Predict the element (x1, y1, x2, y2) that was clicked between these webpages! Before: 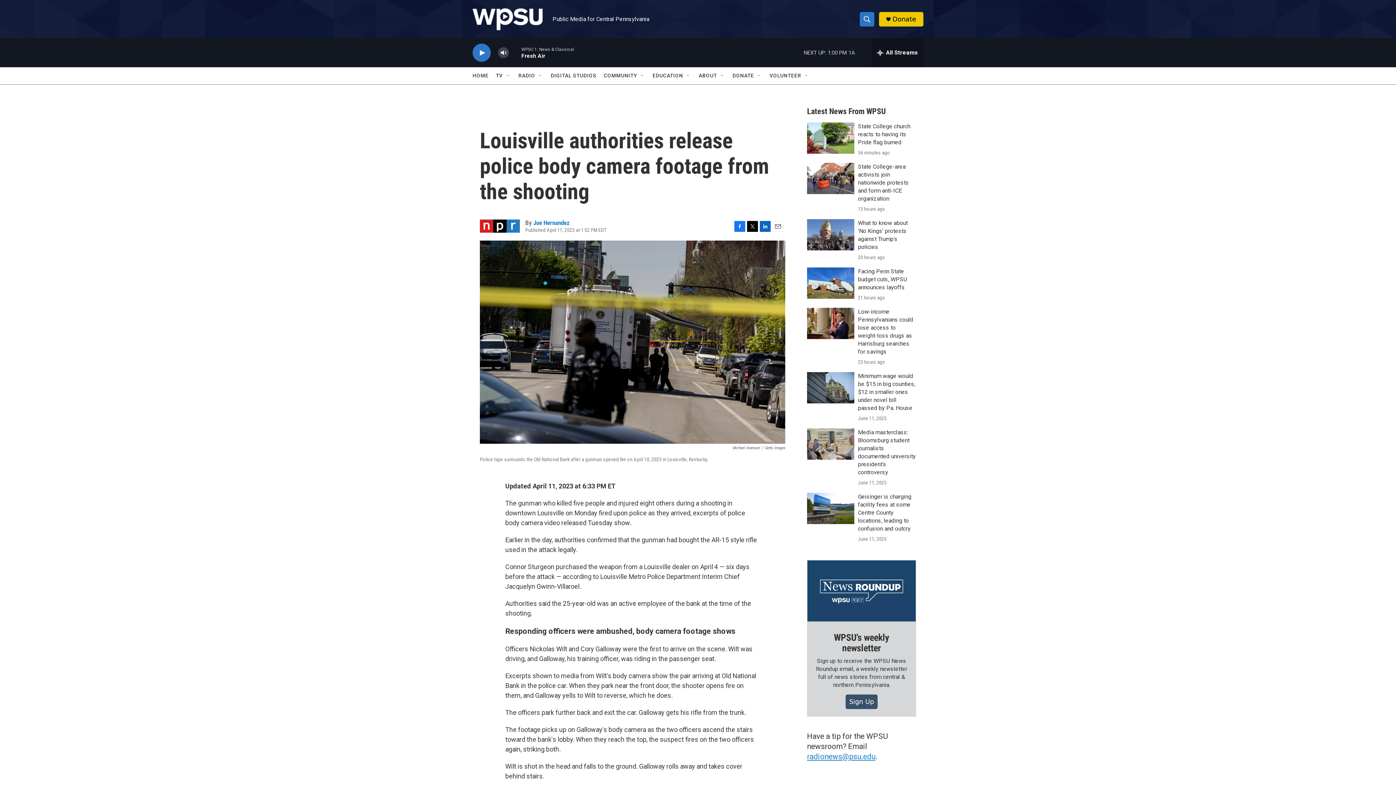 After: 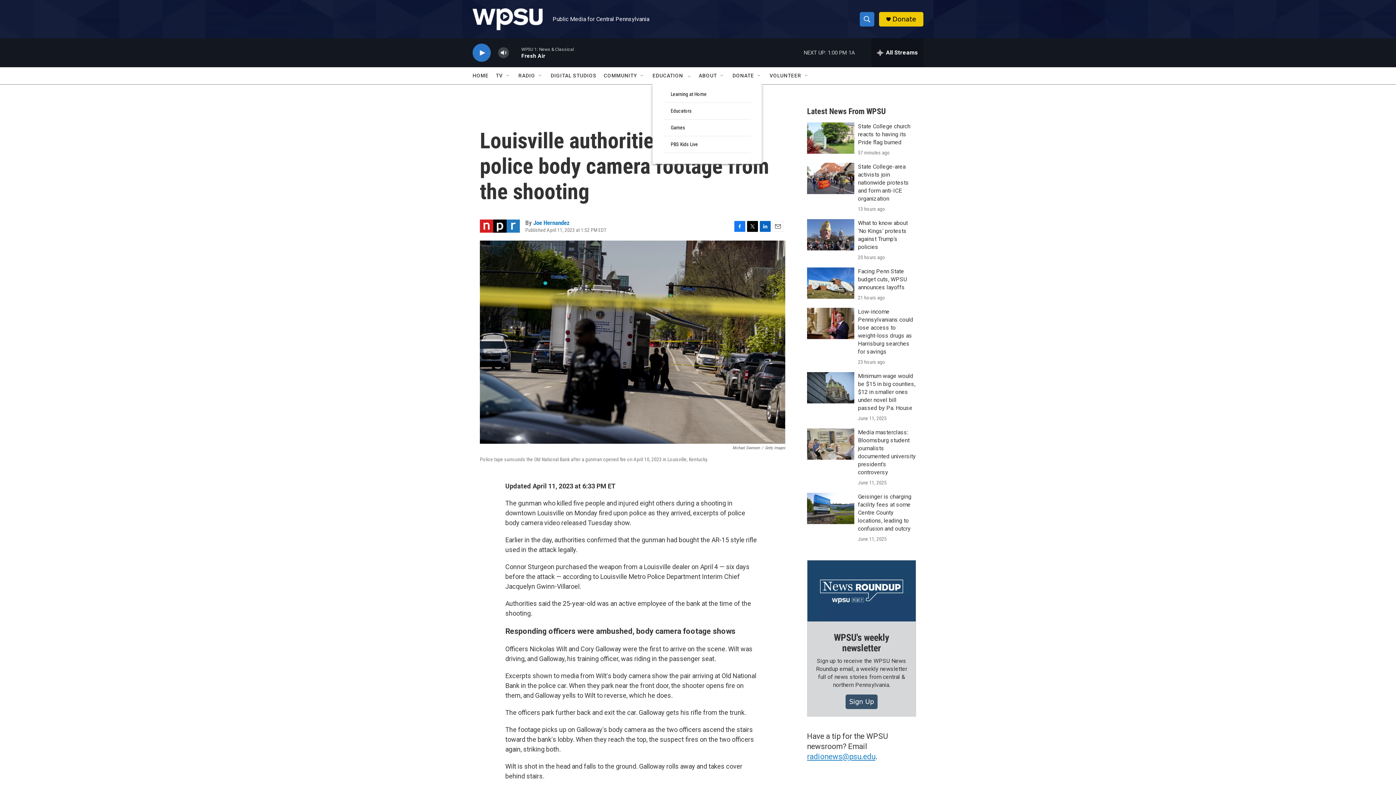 Action: label: Open Sub Navigation bbox: (694, 72, 700, 78)